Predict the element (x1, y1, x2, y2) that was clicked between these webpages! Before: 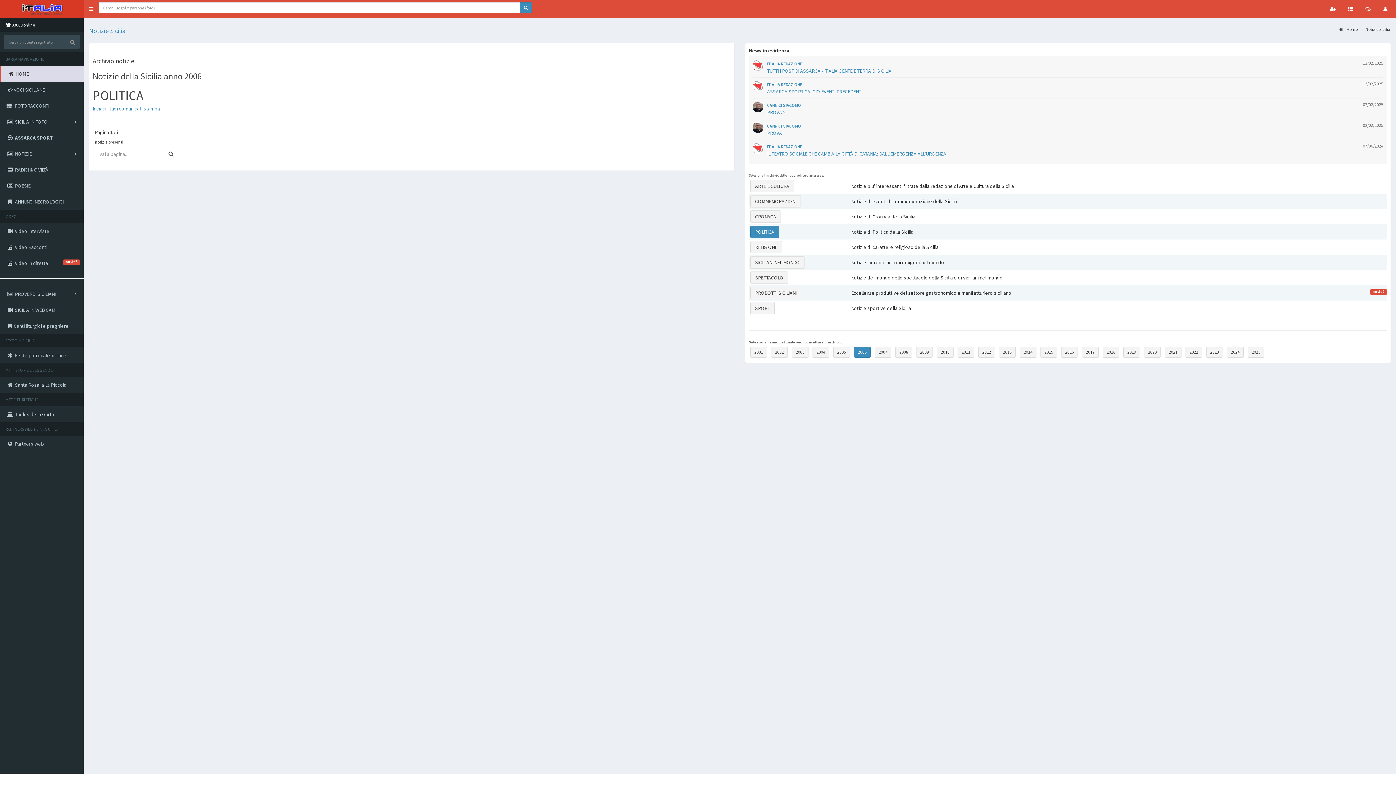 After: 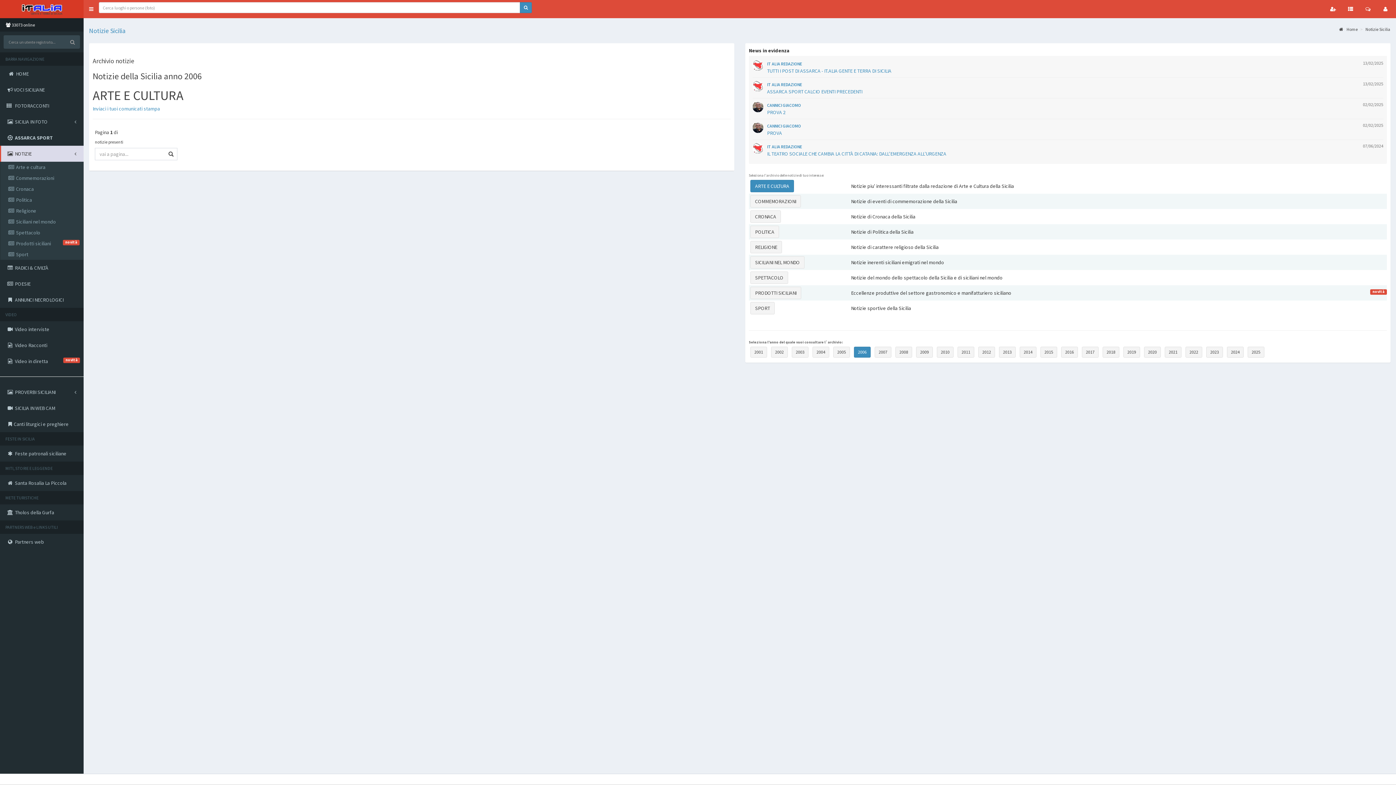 Action: bbox: (749, 182, 795, 188) label: ARTE E CULTURA